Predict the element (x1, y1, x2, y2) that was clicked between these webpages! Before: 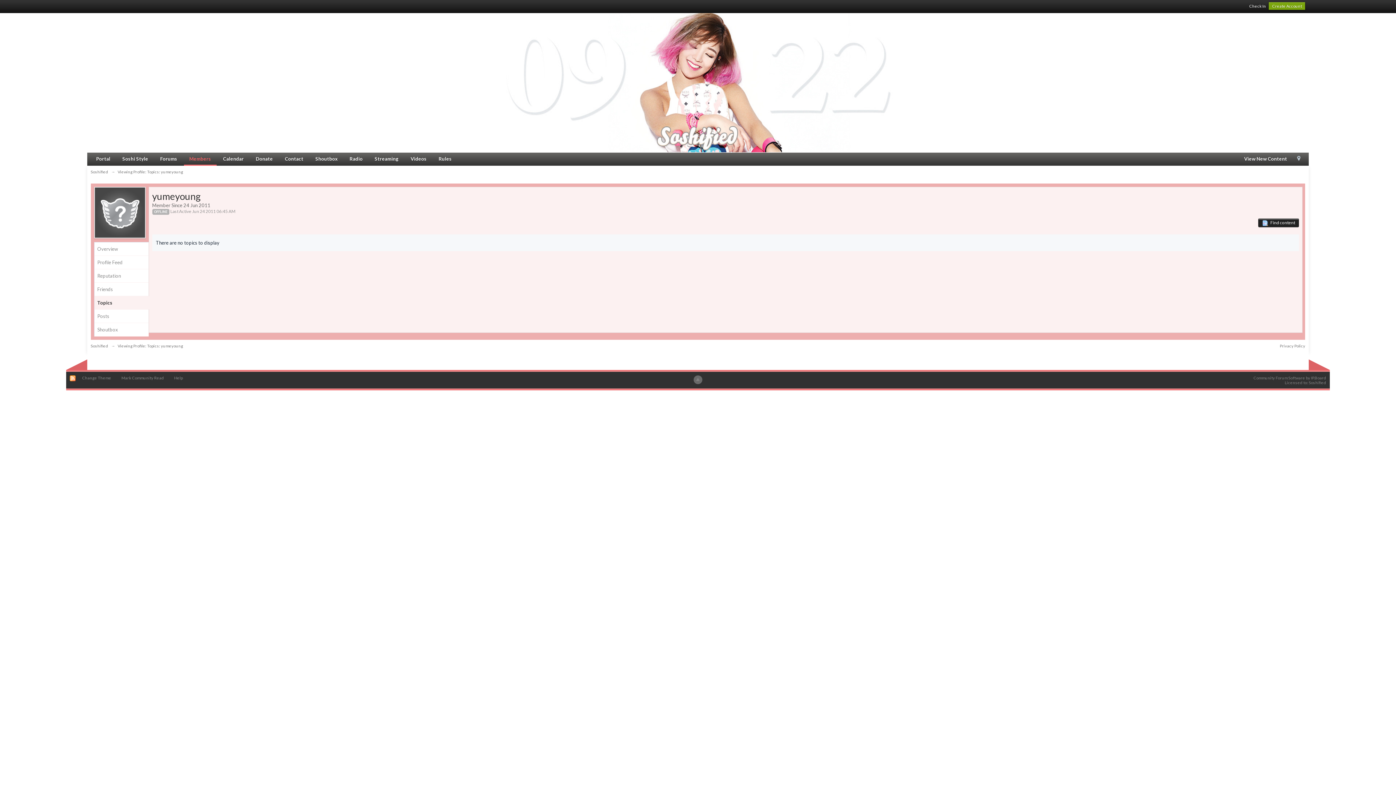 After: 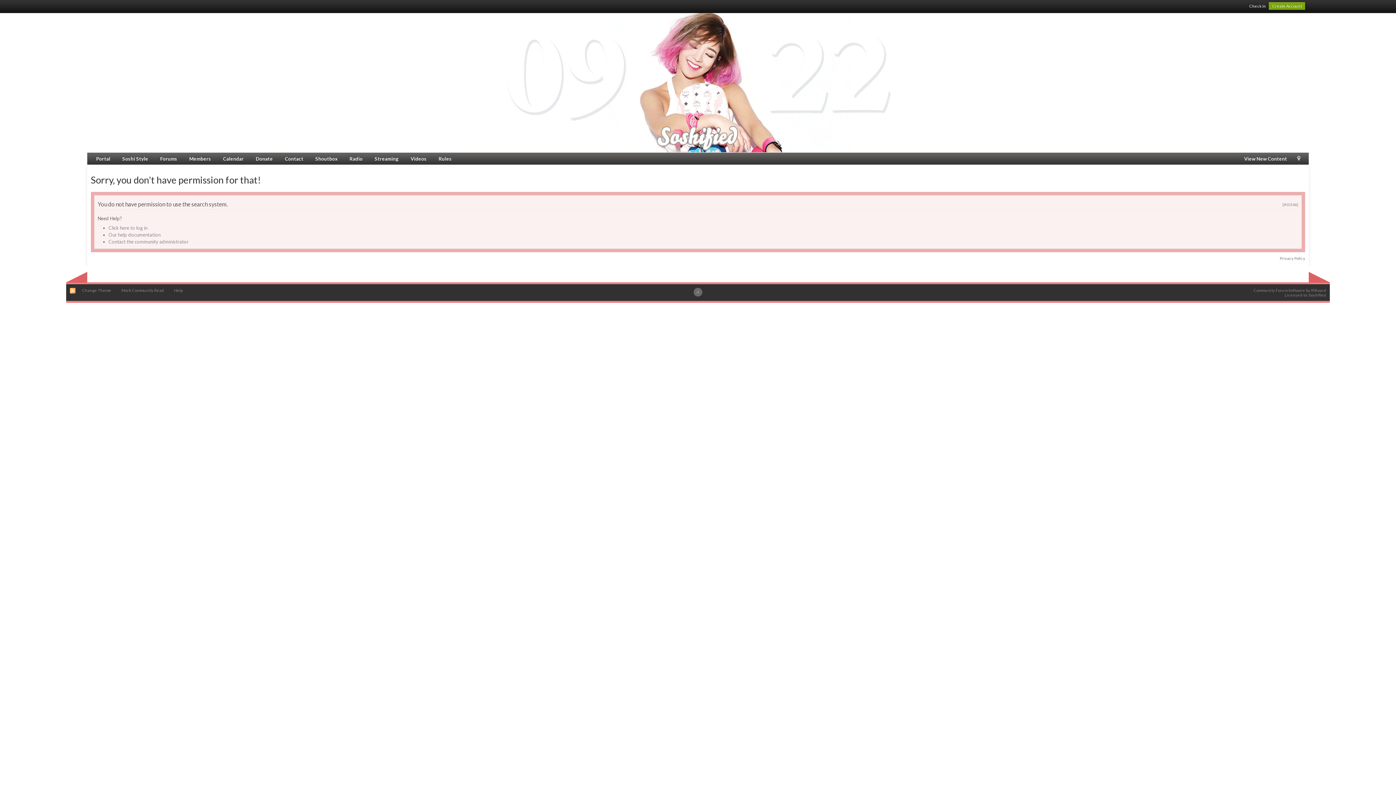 Action: label:    Find content bbox: (1258, 218, 1299, 227)